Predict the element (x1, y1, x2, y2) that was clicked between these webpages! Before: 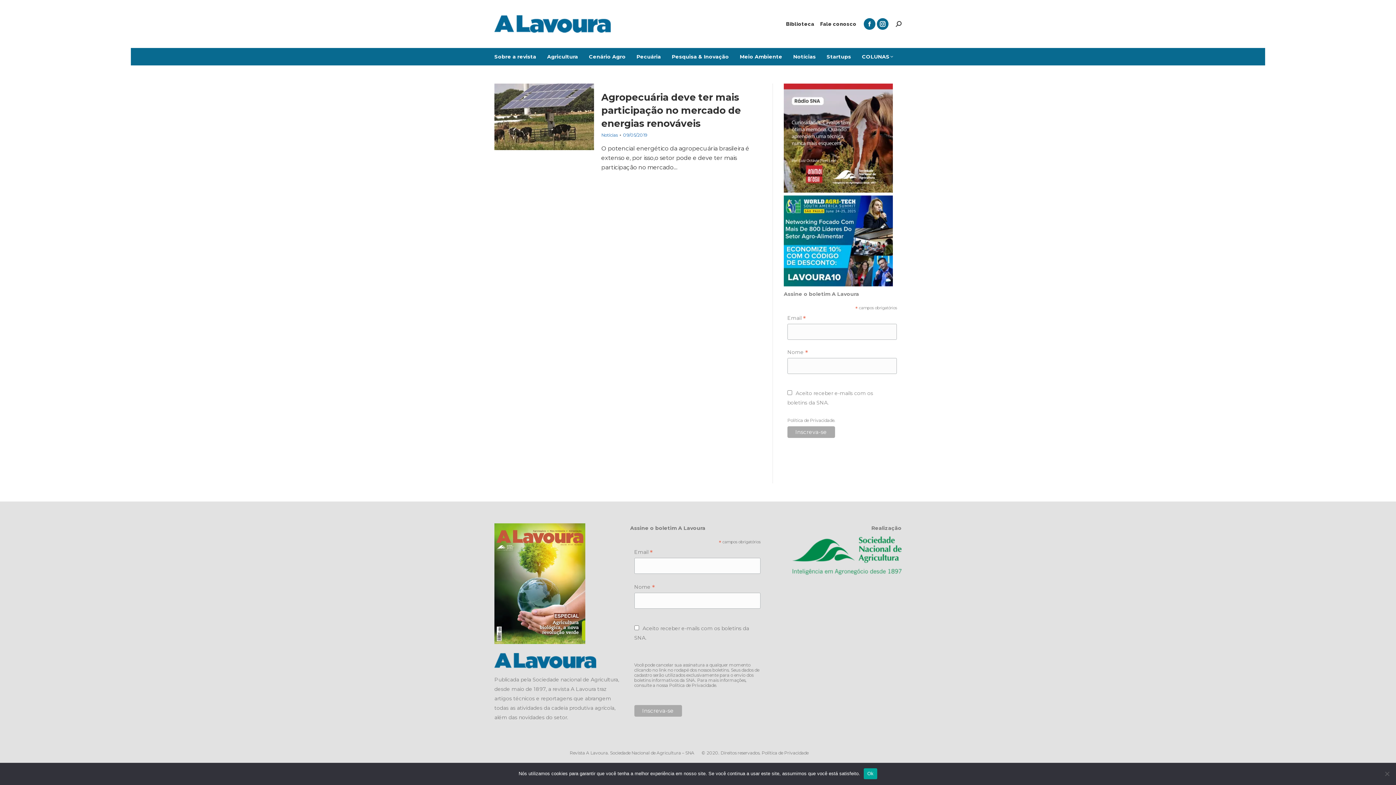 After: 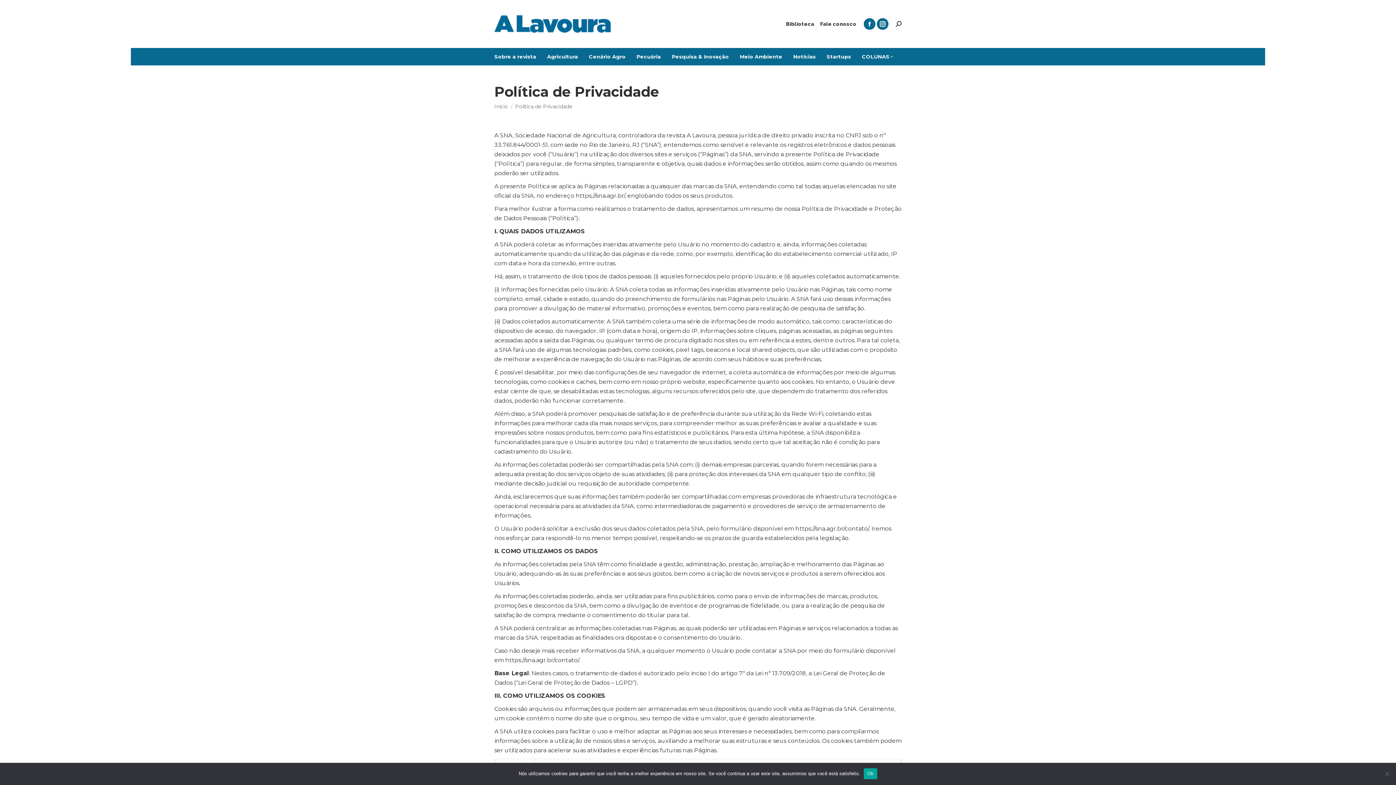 Action: bbox: (669, 682, 716, 688) label: Política de Privacidade